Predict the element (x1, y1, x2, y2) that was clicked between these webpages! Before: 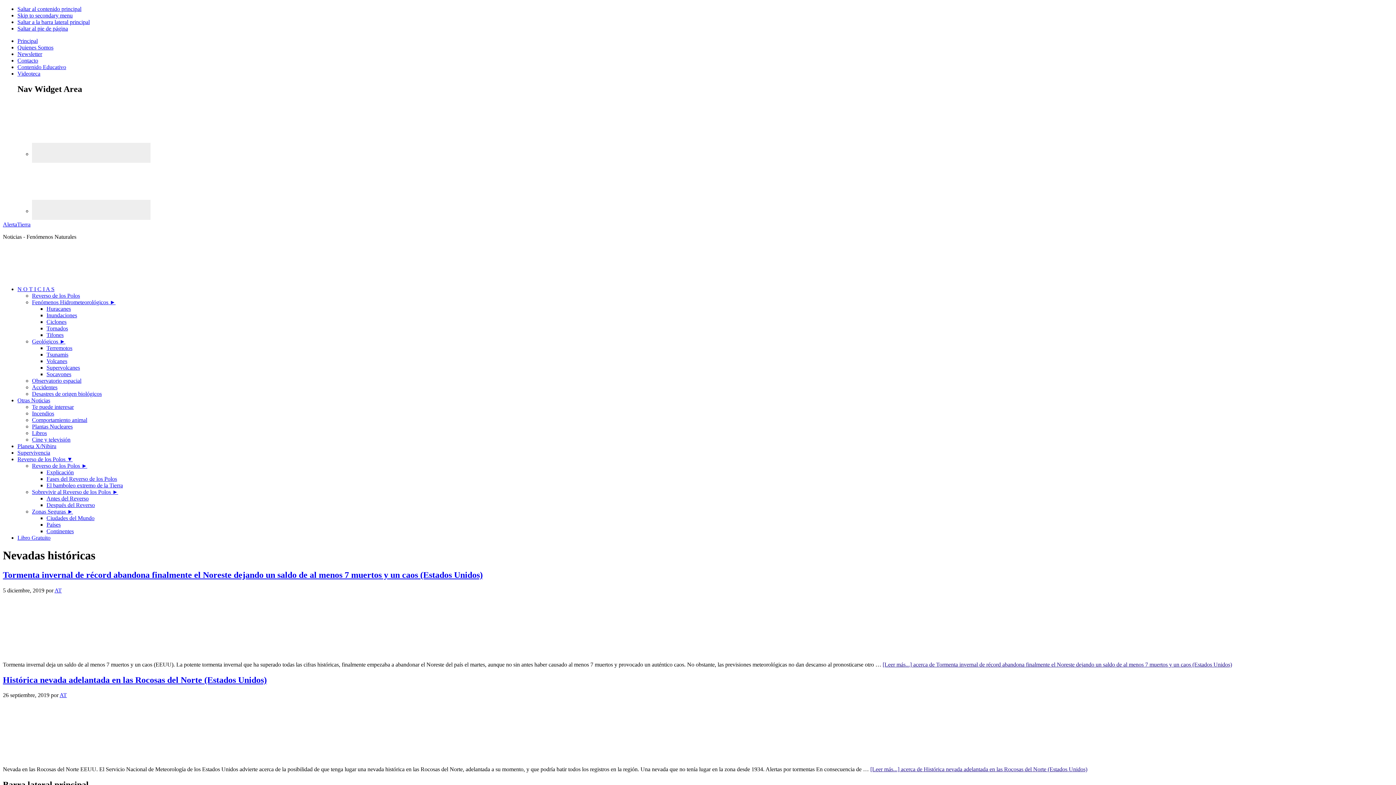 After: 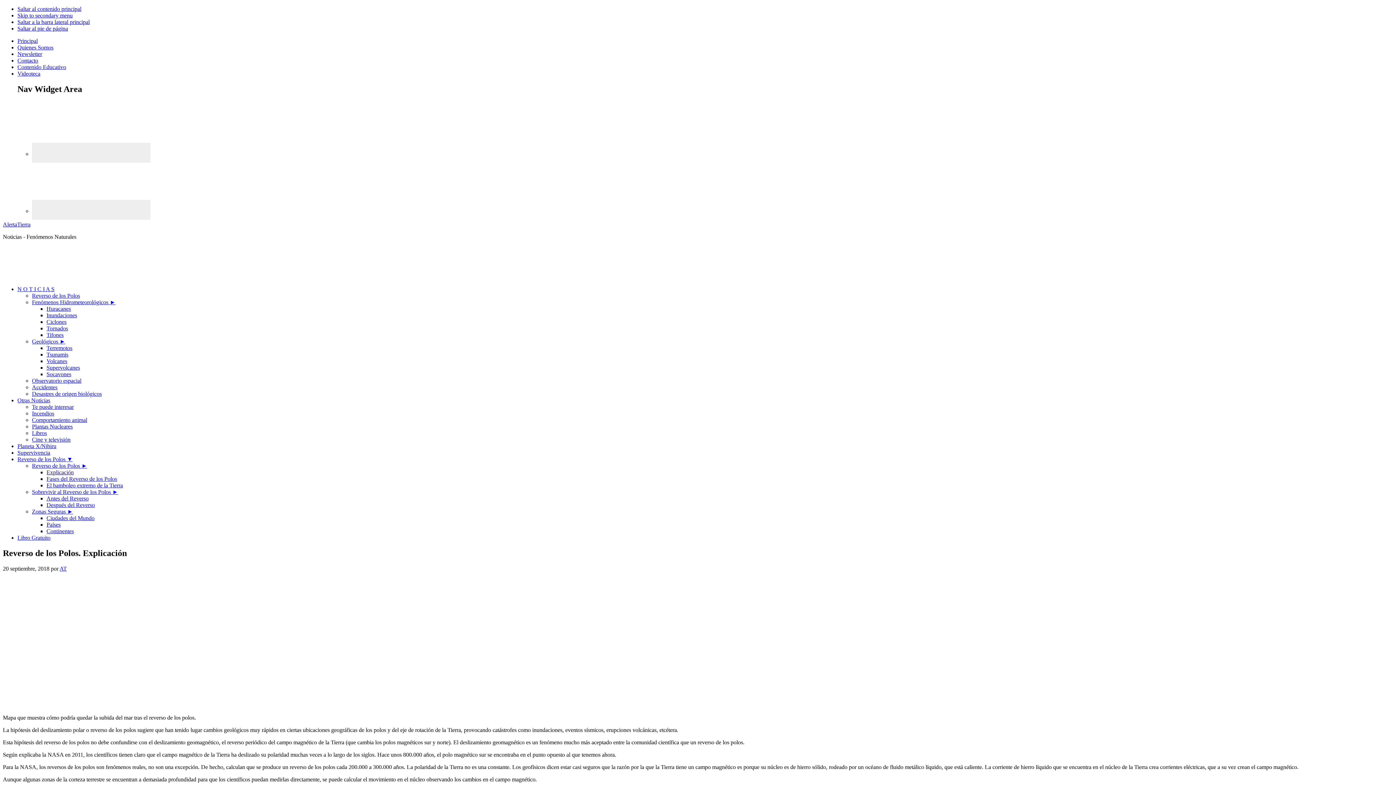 Action: bbox: (46, 469, 73, 475) label: Explicación